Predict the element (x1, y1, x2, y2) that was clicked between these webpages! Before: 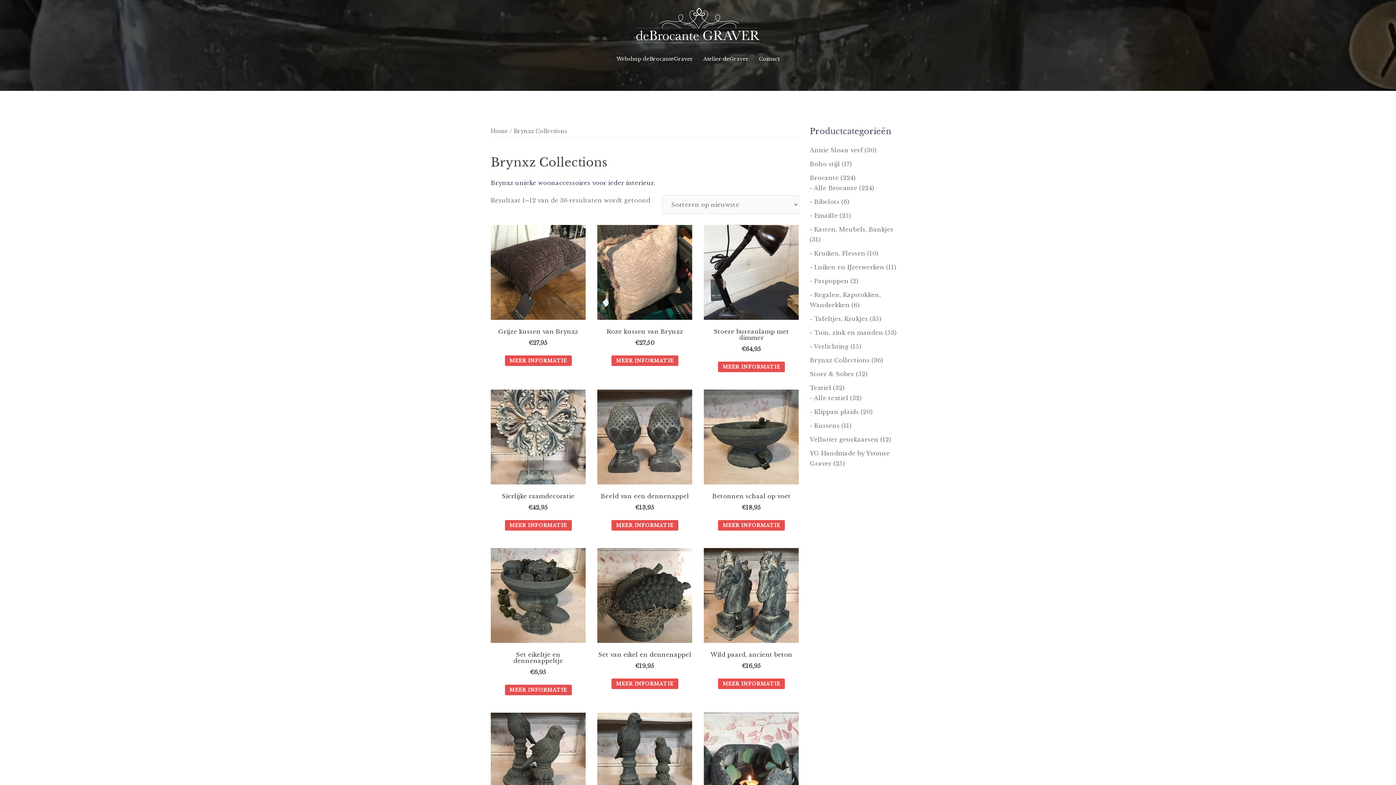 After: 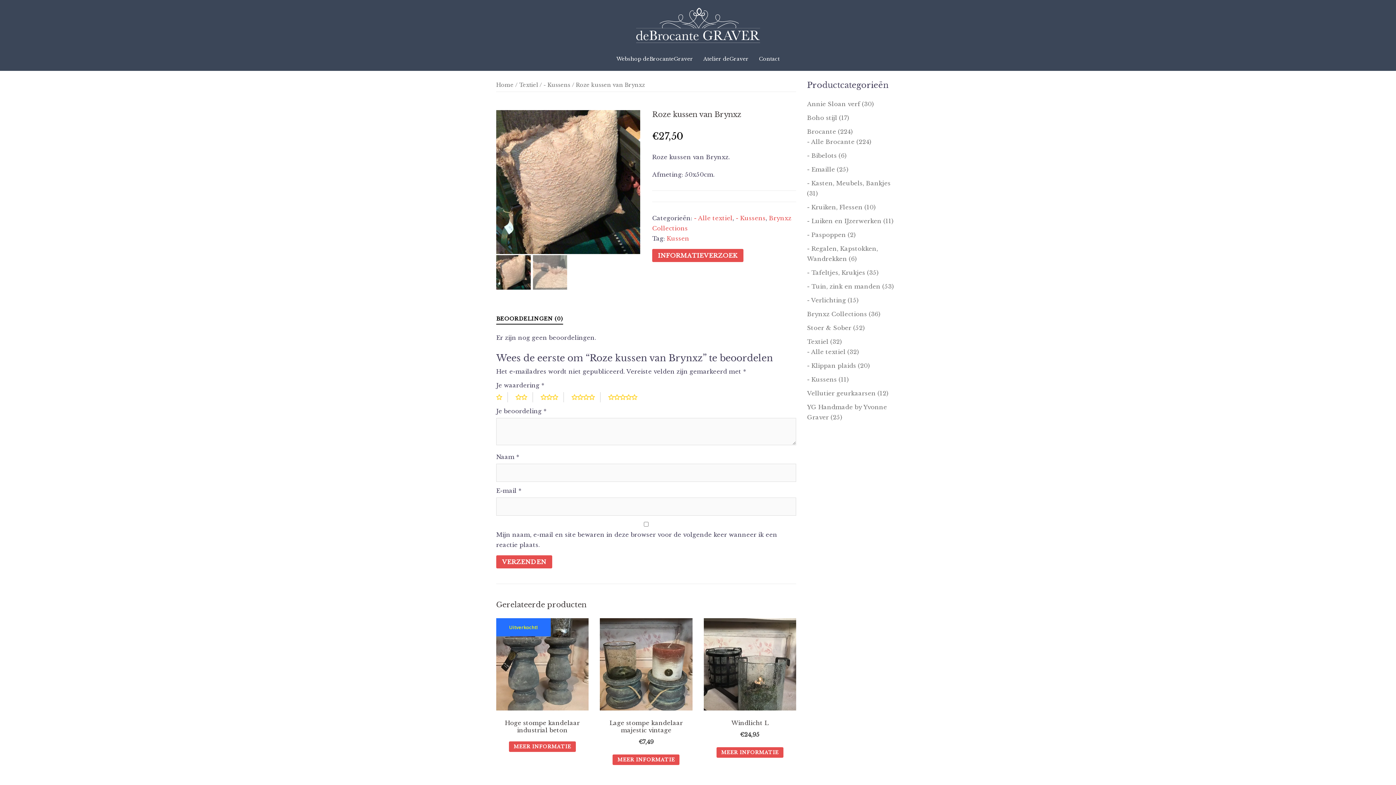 Action: bbox: (611, 355, 678, 366) label: Meer informatie over 'Roze kussen van Brynxz'